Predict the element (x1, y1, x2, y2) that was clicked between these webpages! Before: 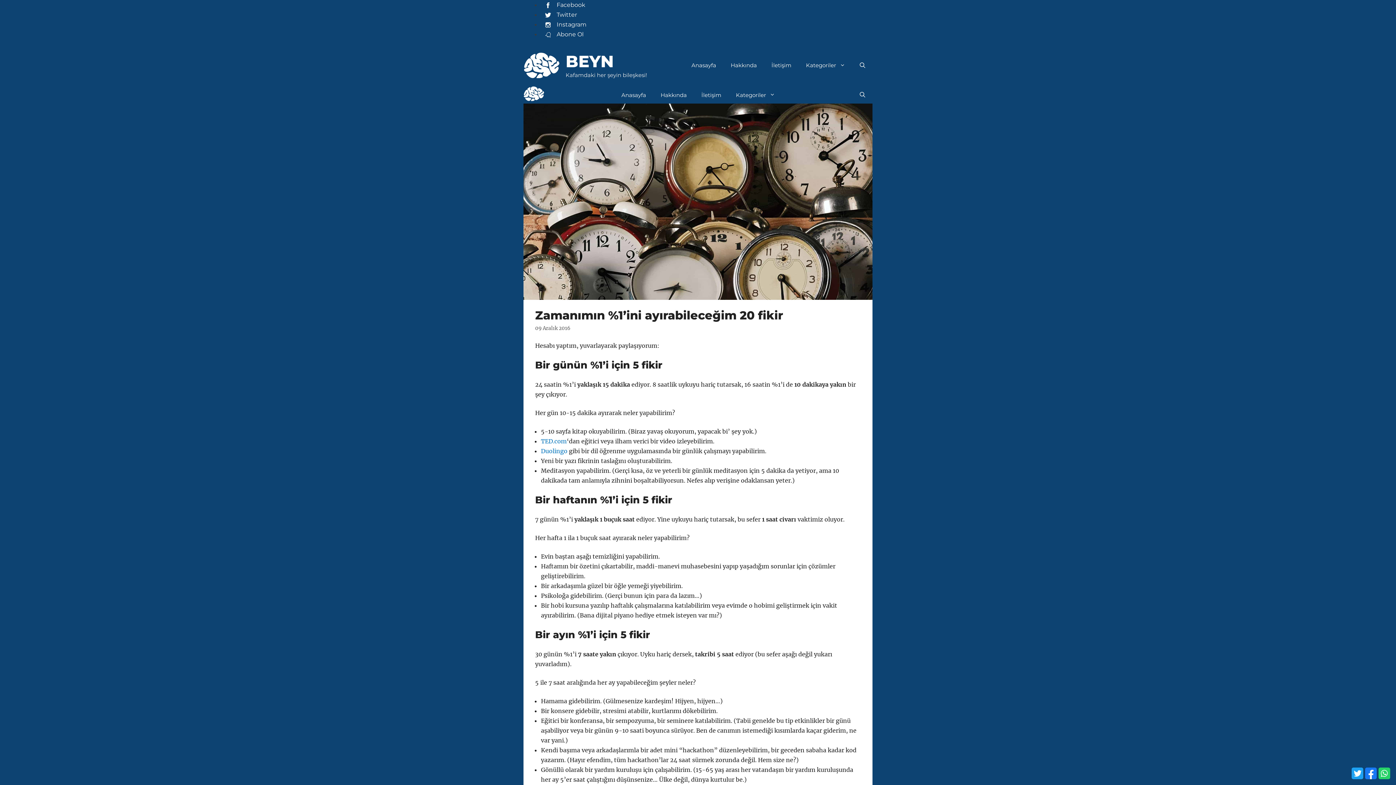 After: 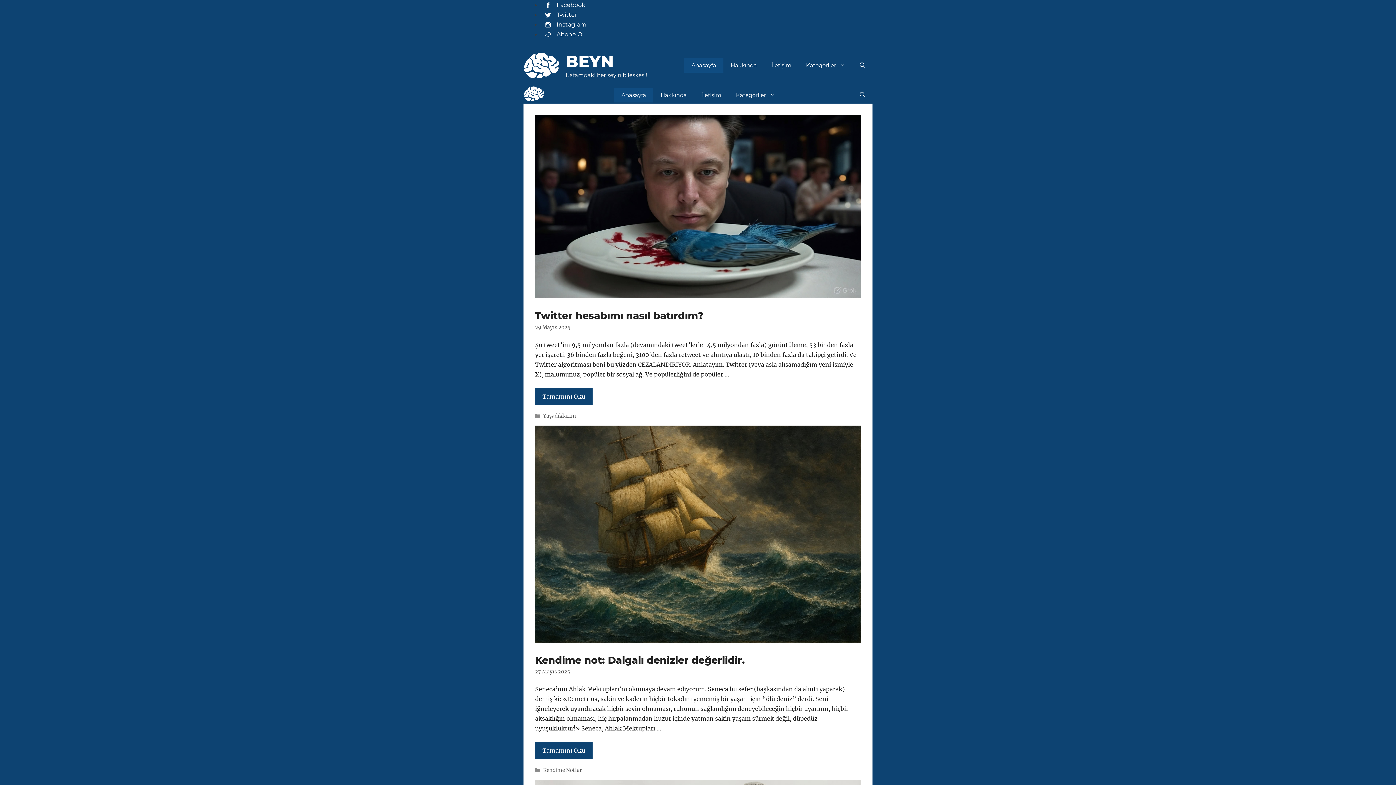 Action: bbox: (523, 86, 544, 103)